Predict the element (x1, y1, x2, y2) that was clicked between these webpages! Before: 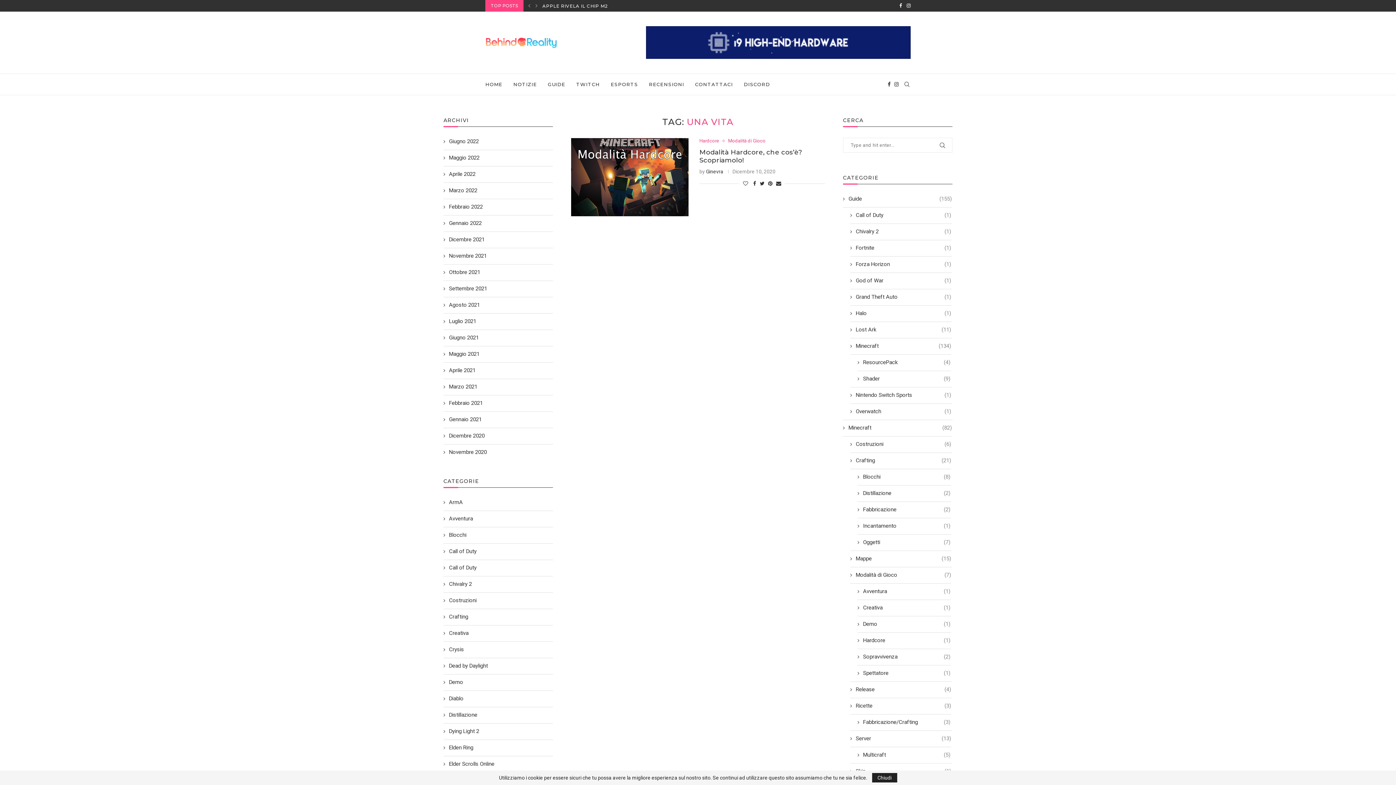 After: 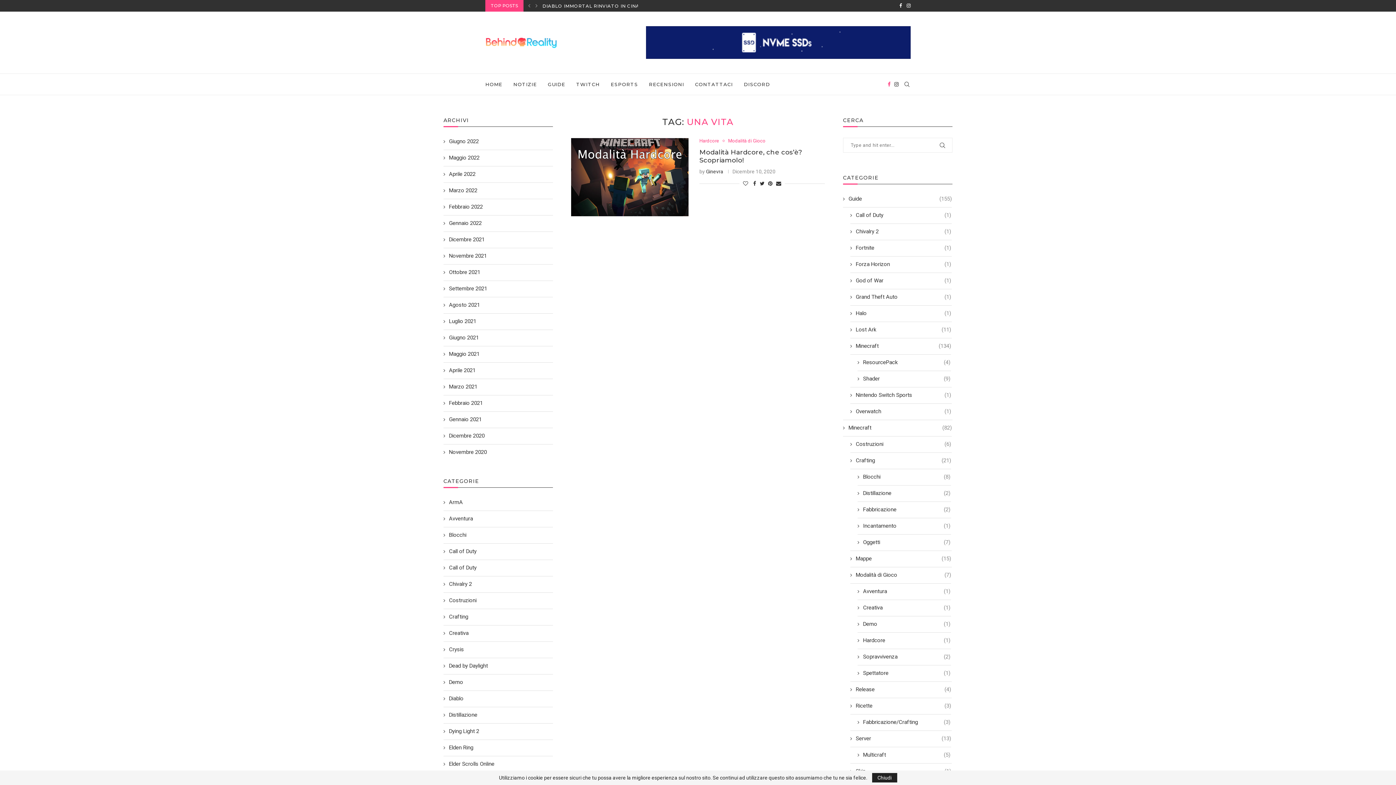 Action: label: Facebook bbox: (888, 73, 890, 94)